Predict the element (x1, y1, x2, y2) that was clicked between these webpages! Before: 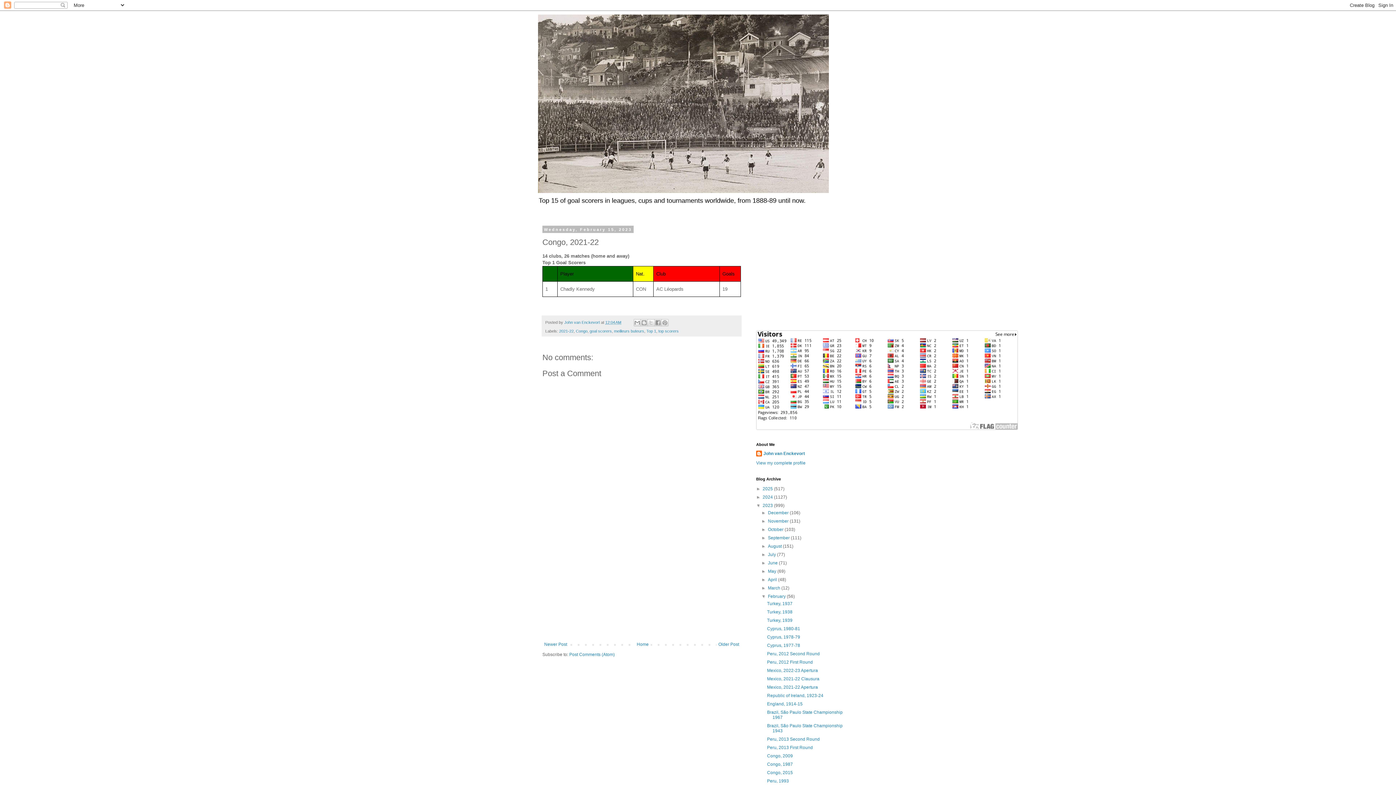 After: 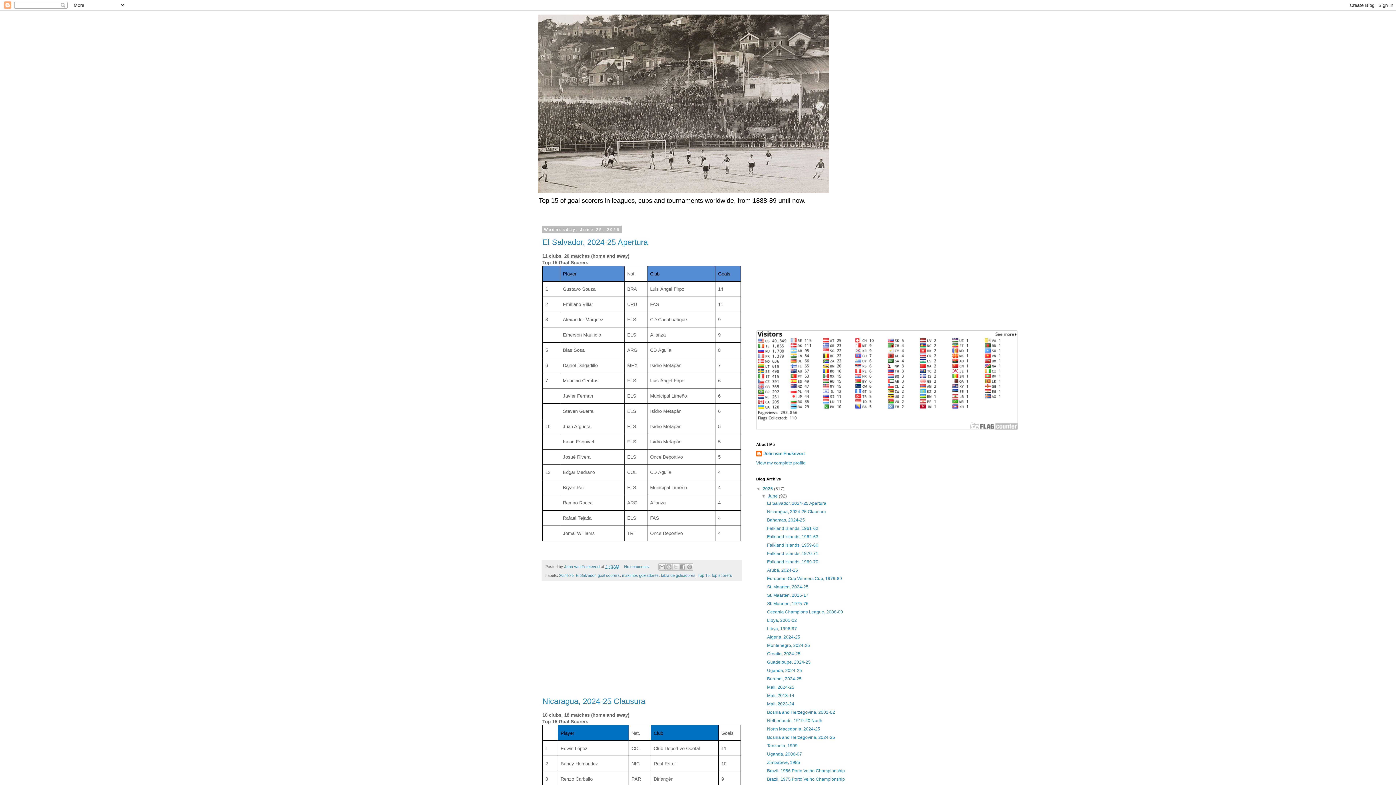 Action: label: Home bbox: (635, 640, 650, 649)